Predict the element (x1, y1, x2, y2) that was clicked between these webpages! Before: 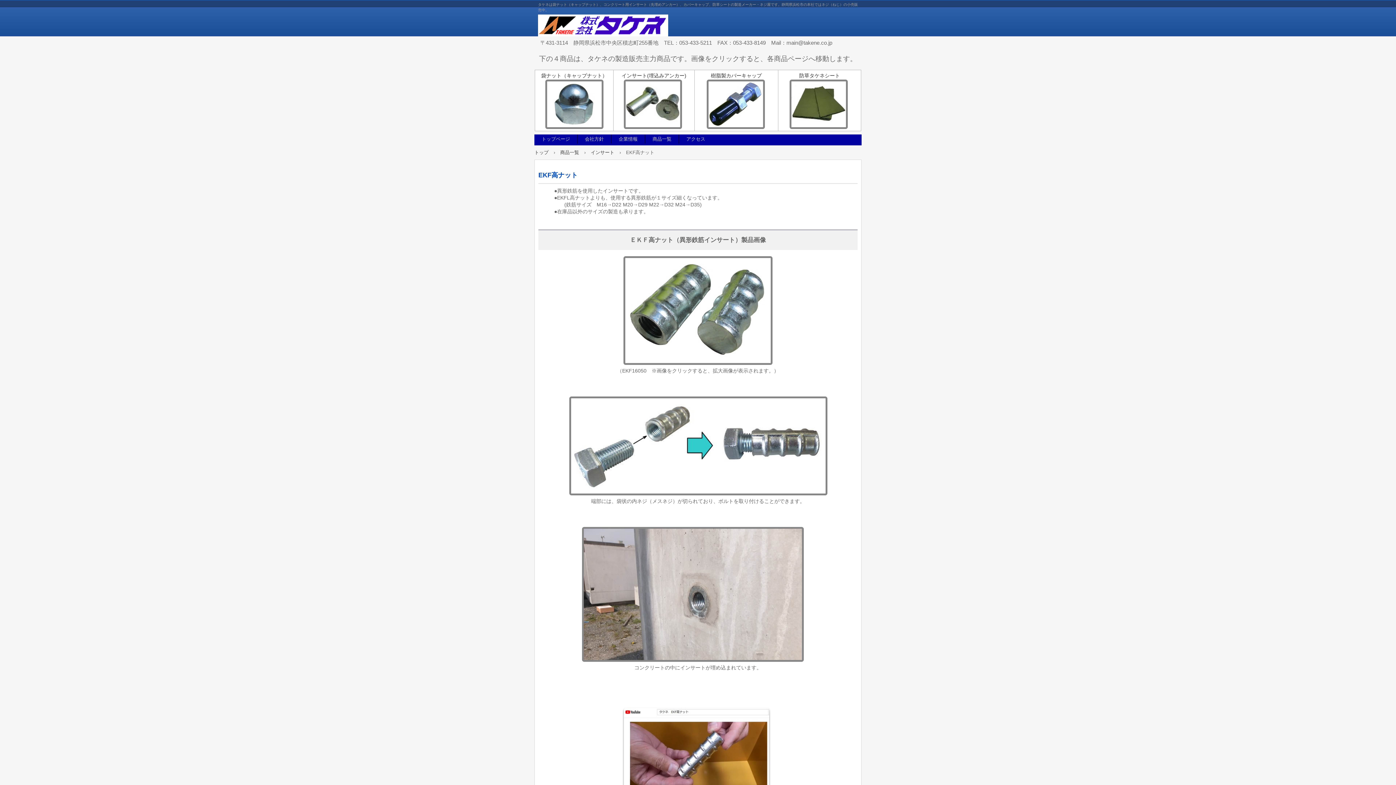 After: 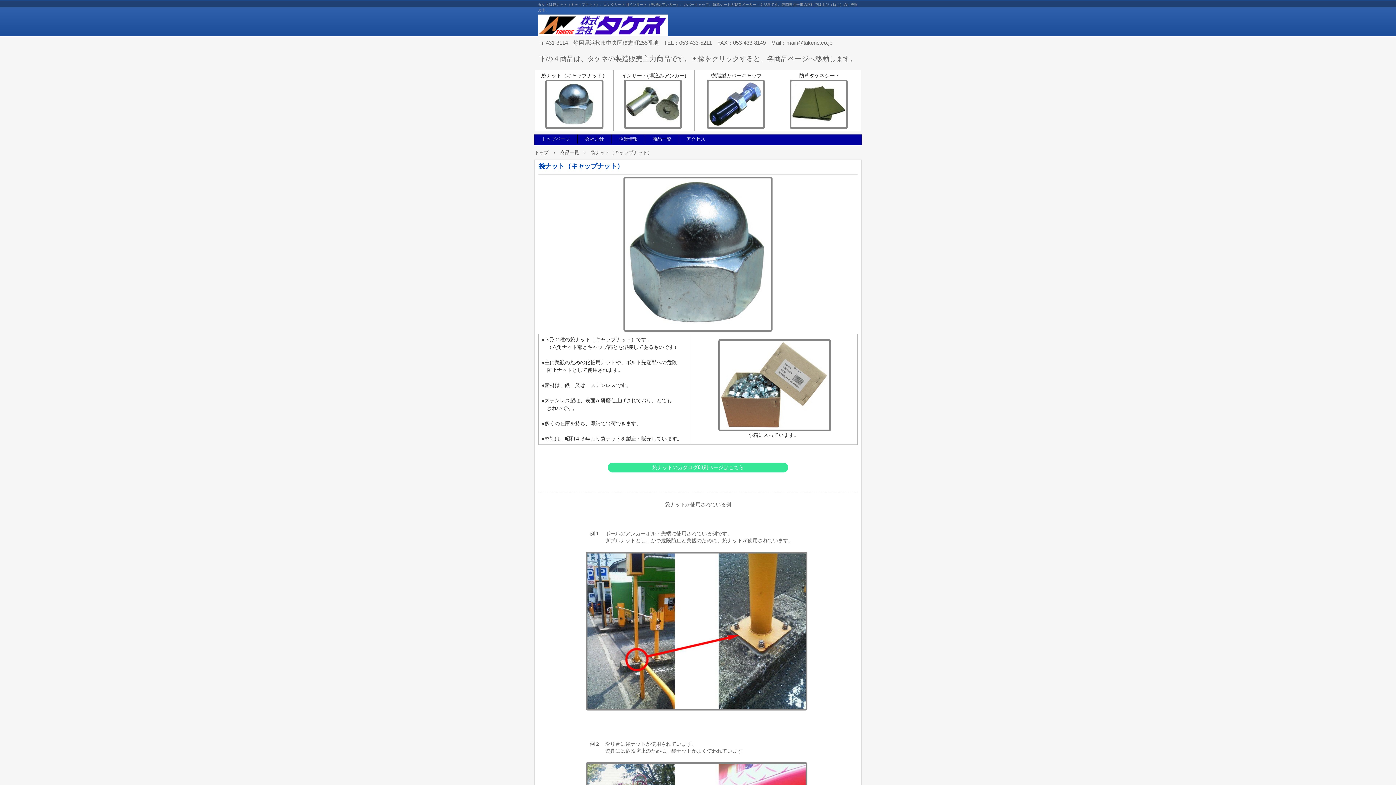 Action: bbox: (538, 79, 610, 129)